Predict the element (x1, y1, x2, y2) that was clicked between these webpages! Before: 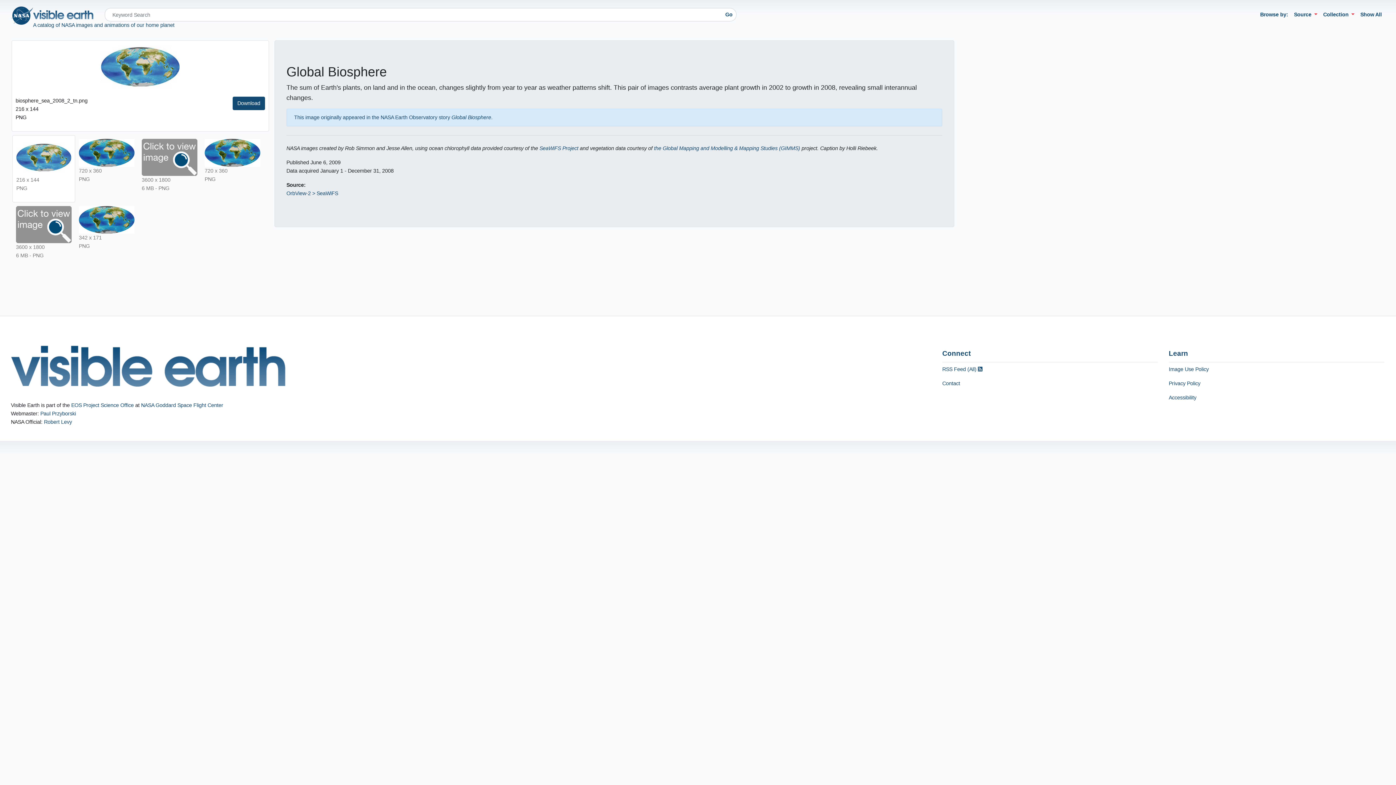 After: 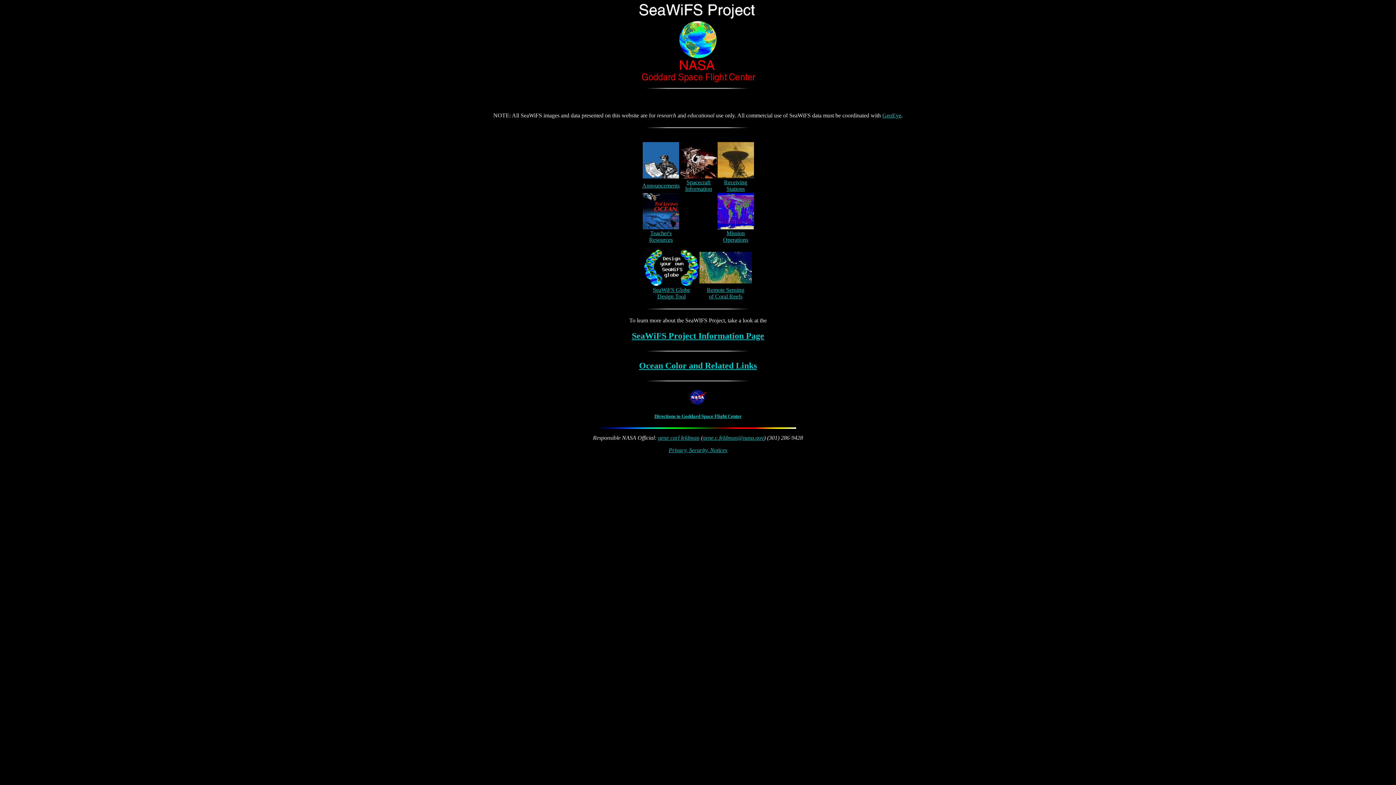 Action: bbox: (539, 145, 578, 151) label: SeaWiFS Project